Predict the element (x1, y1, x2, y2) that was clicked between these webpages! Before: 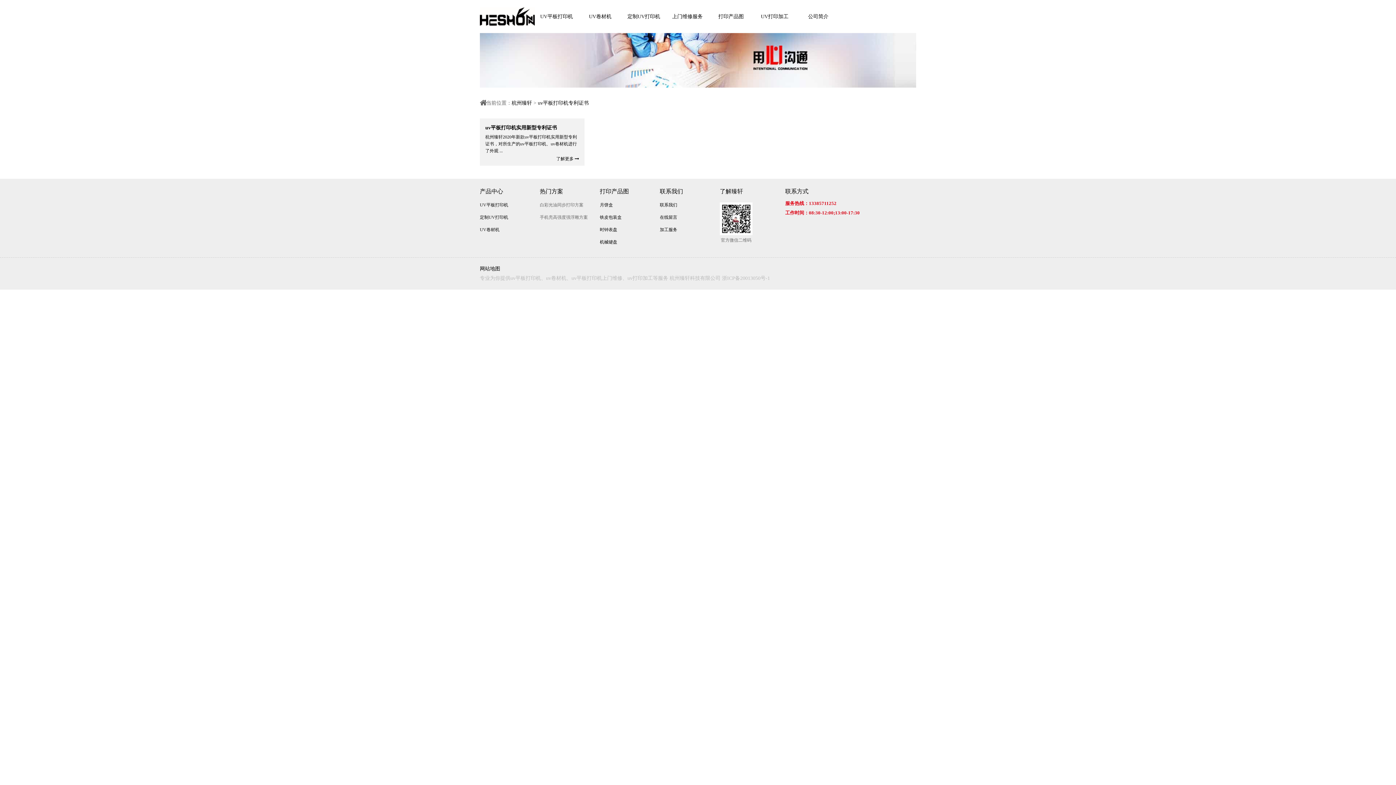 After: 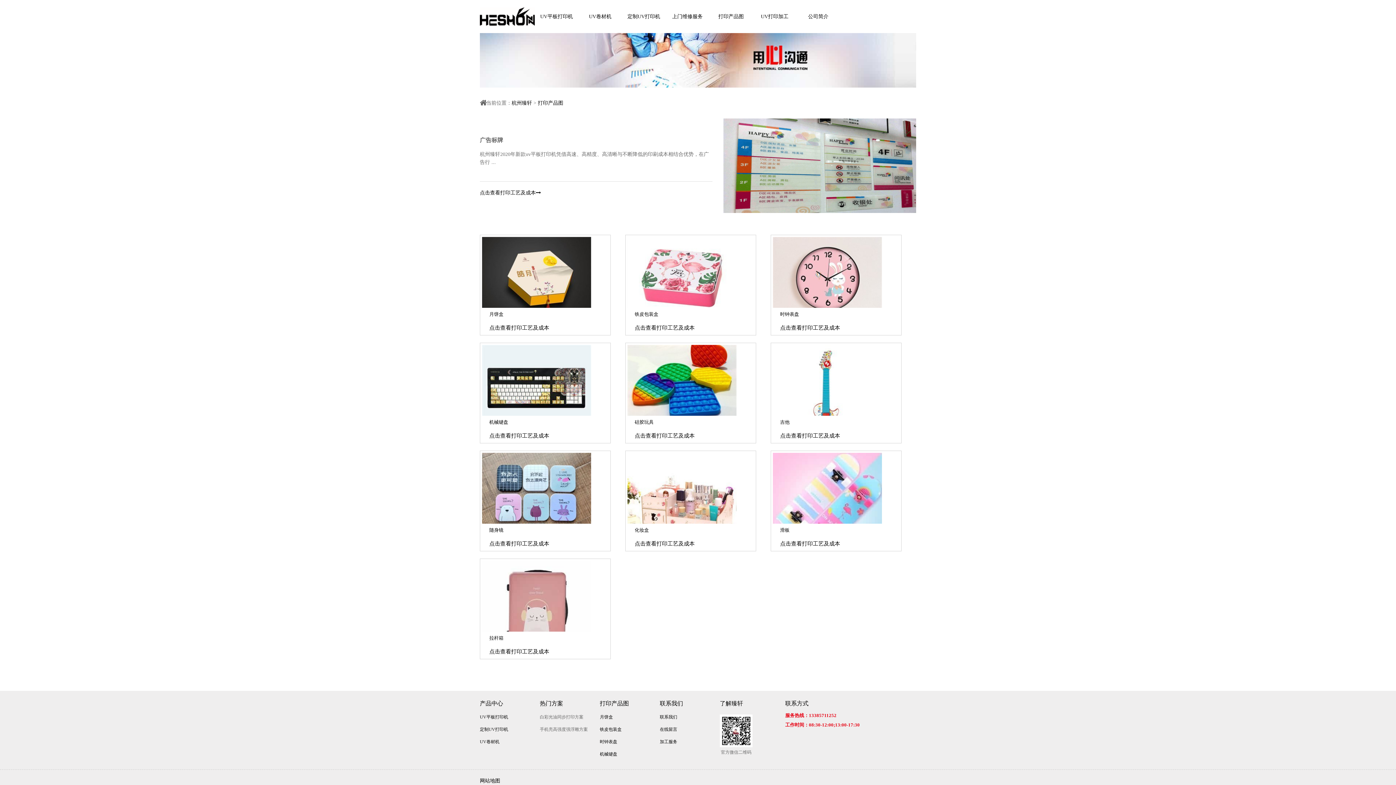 Action: bbox: (600, 188, 629, 194) label: 打印产品图